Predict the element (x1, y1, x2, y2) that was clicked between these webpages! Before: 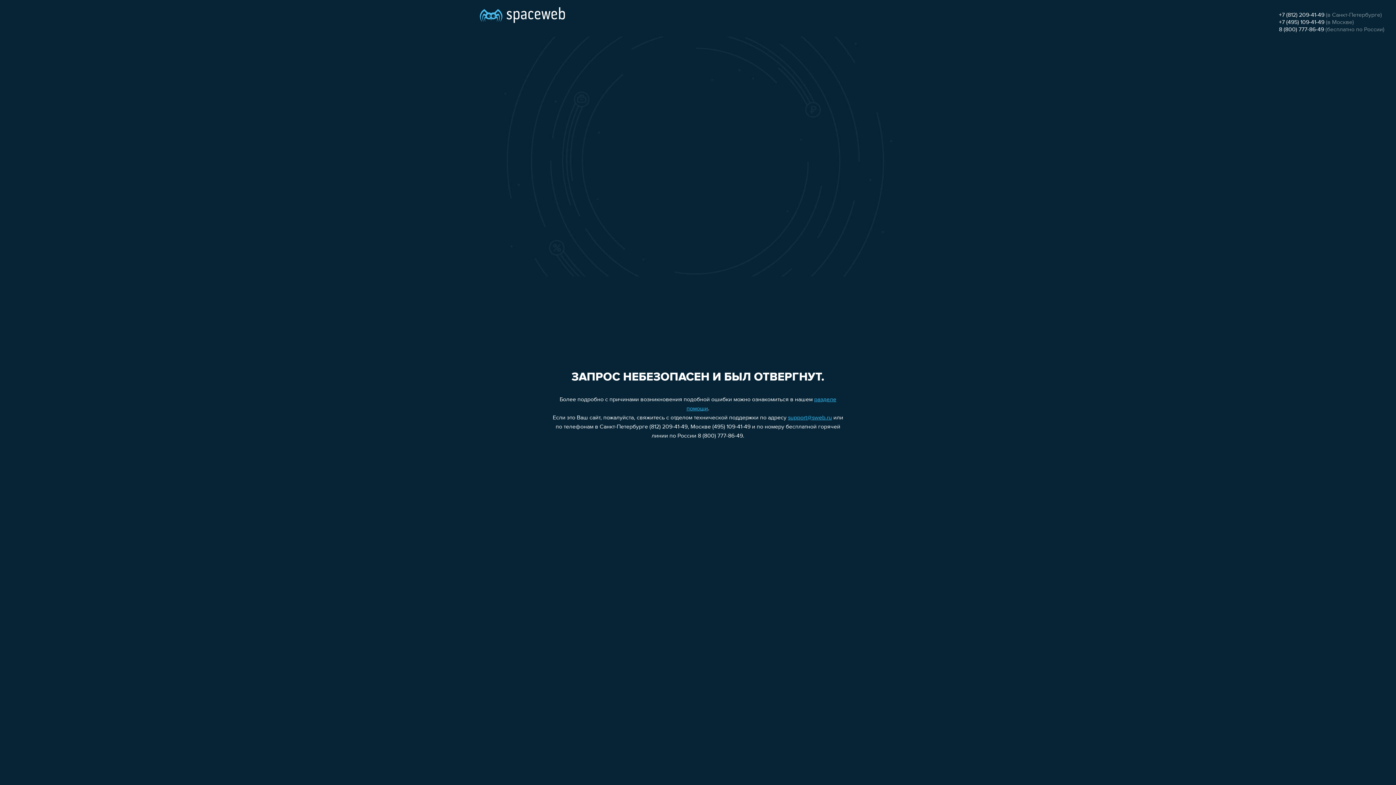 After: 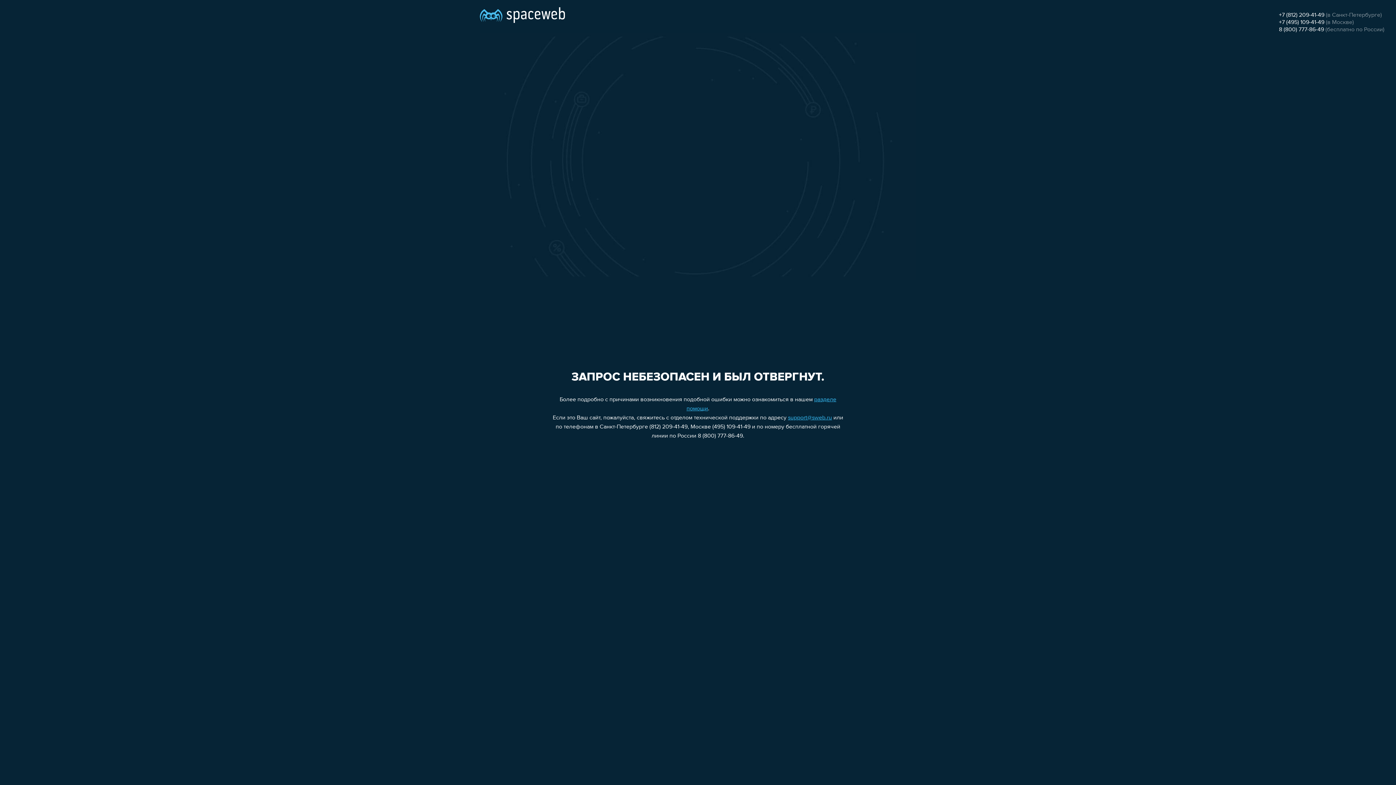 Action: bbox: (1279, 12, 1324, 18) label: +7 (812) 209-41-49